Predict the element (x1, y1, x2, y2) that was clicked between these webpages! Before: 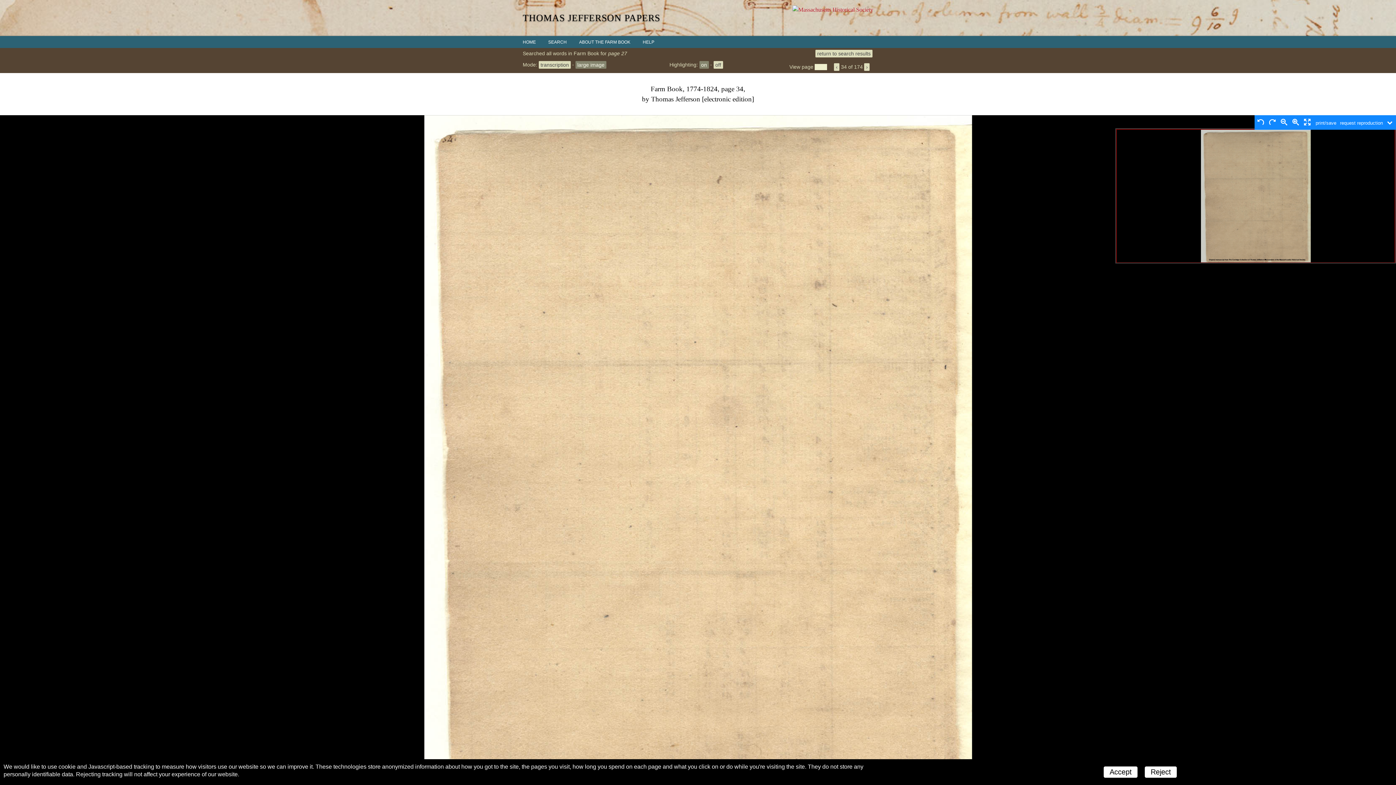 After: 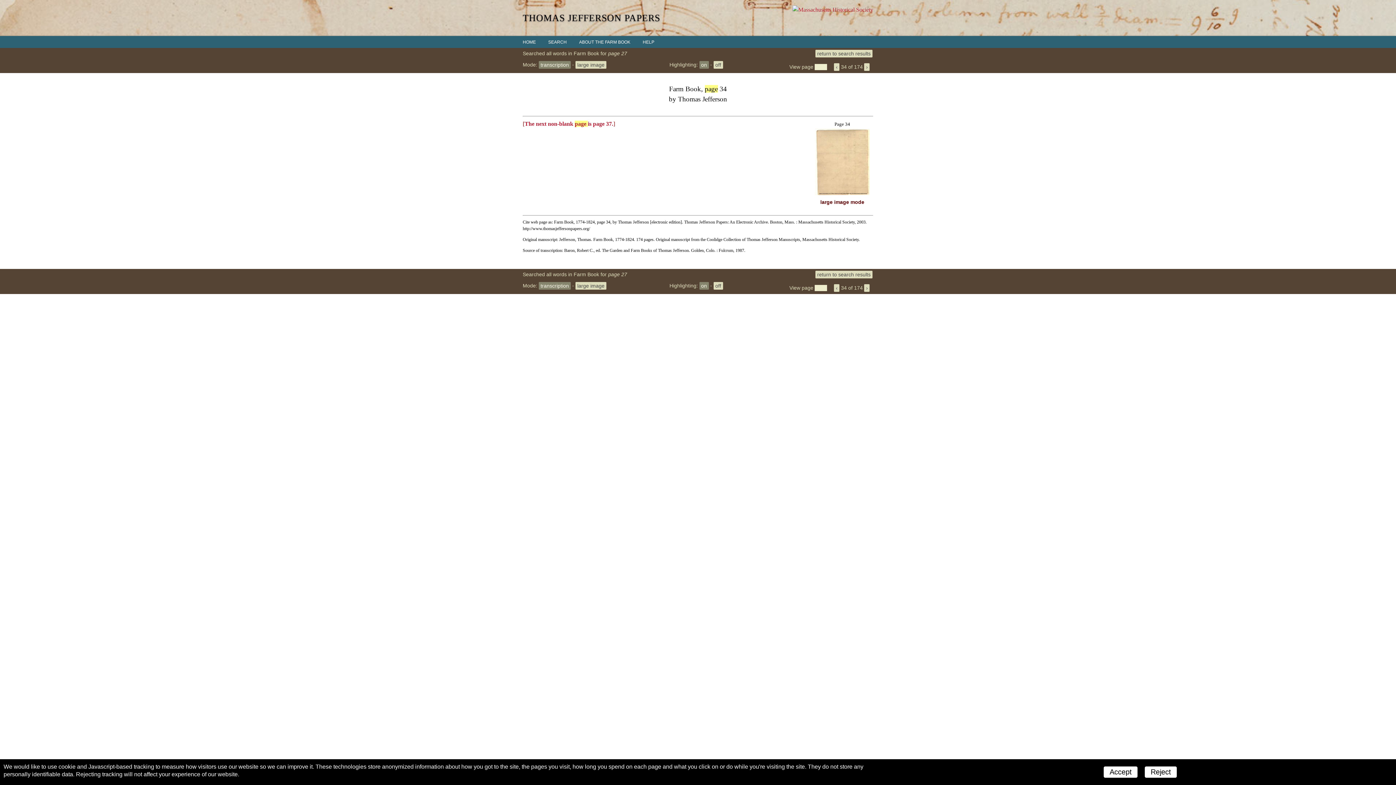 Action: label: transcription bbox: (538, 60, 570, 68)